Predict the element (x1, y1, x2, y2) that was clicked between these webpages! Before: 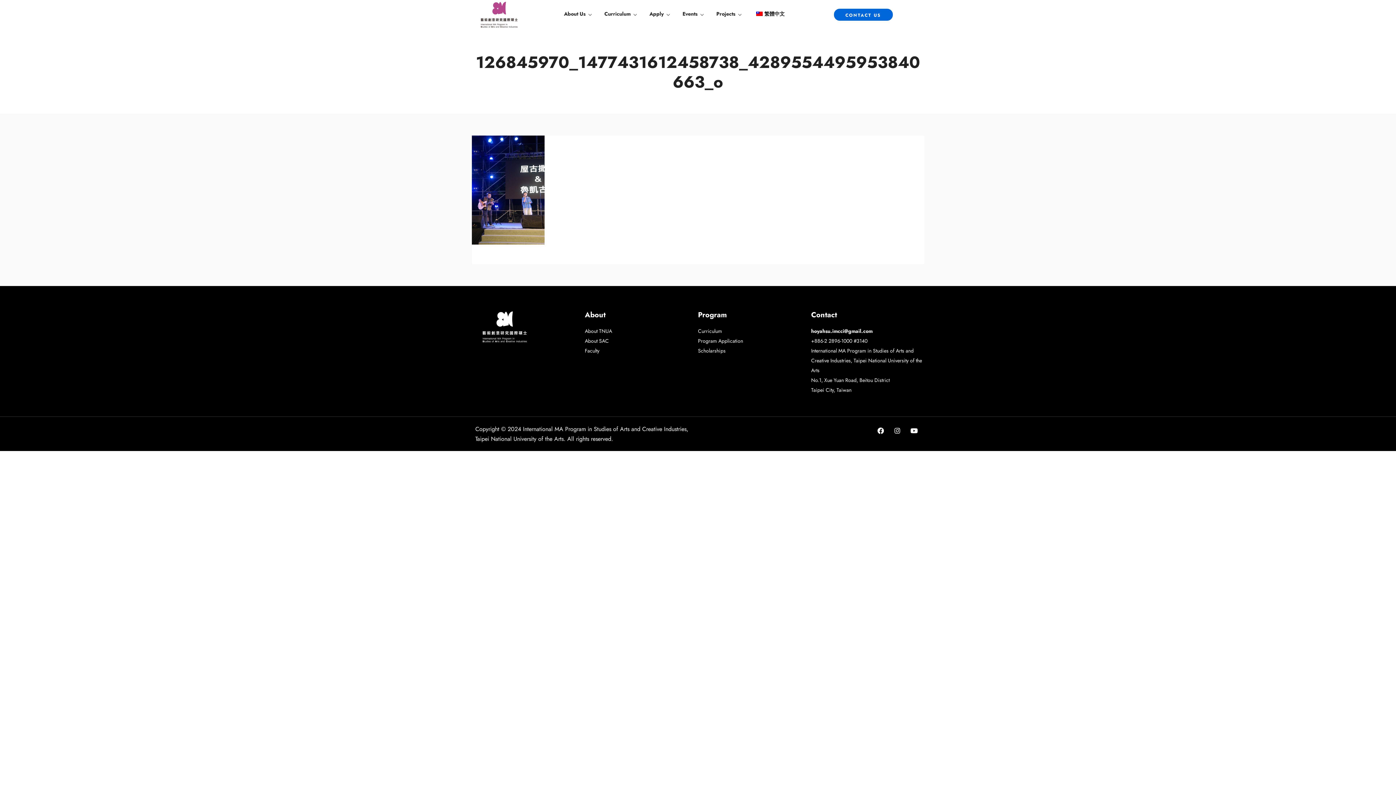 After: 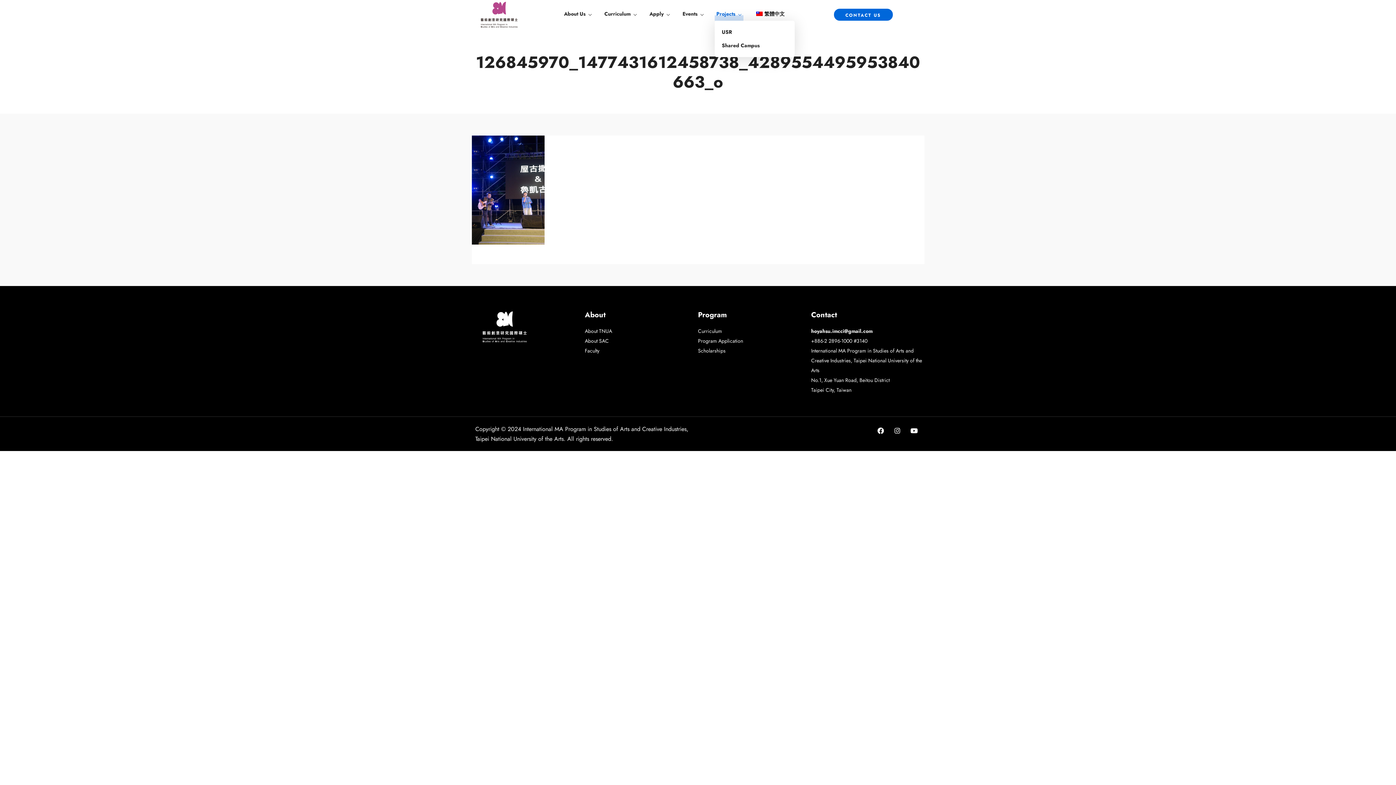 Action: bbox: (714, 9, 743, 20) label: Projects